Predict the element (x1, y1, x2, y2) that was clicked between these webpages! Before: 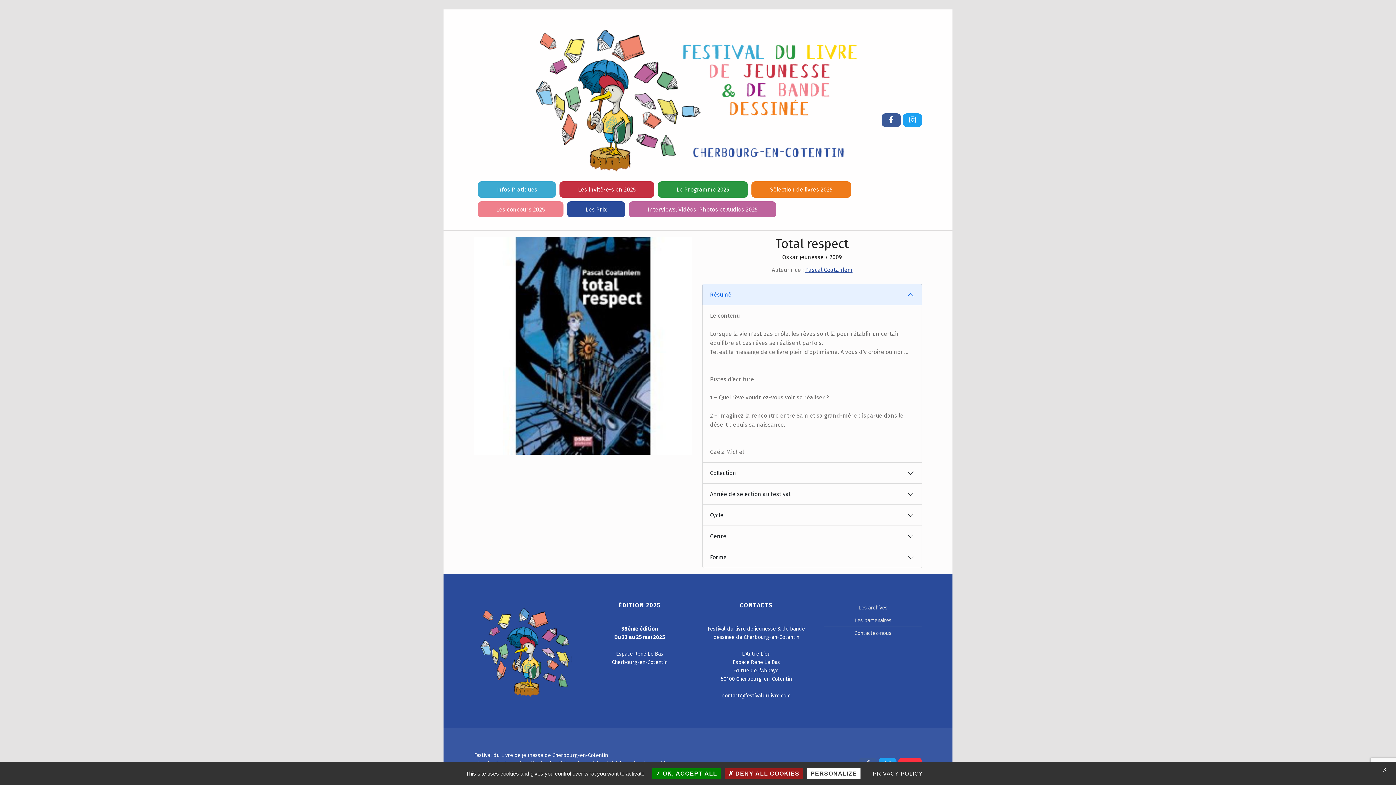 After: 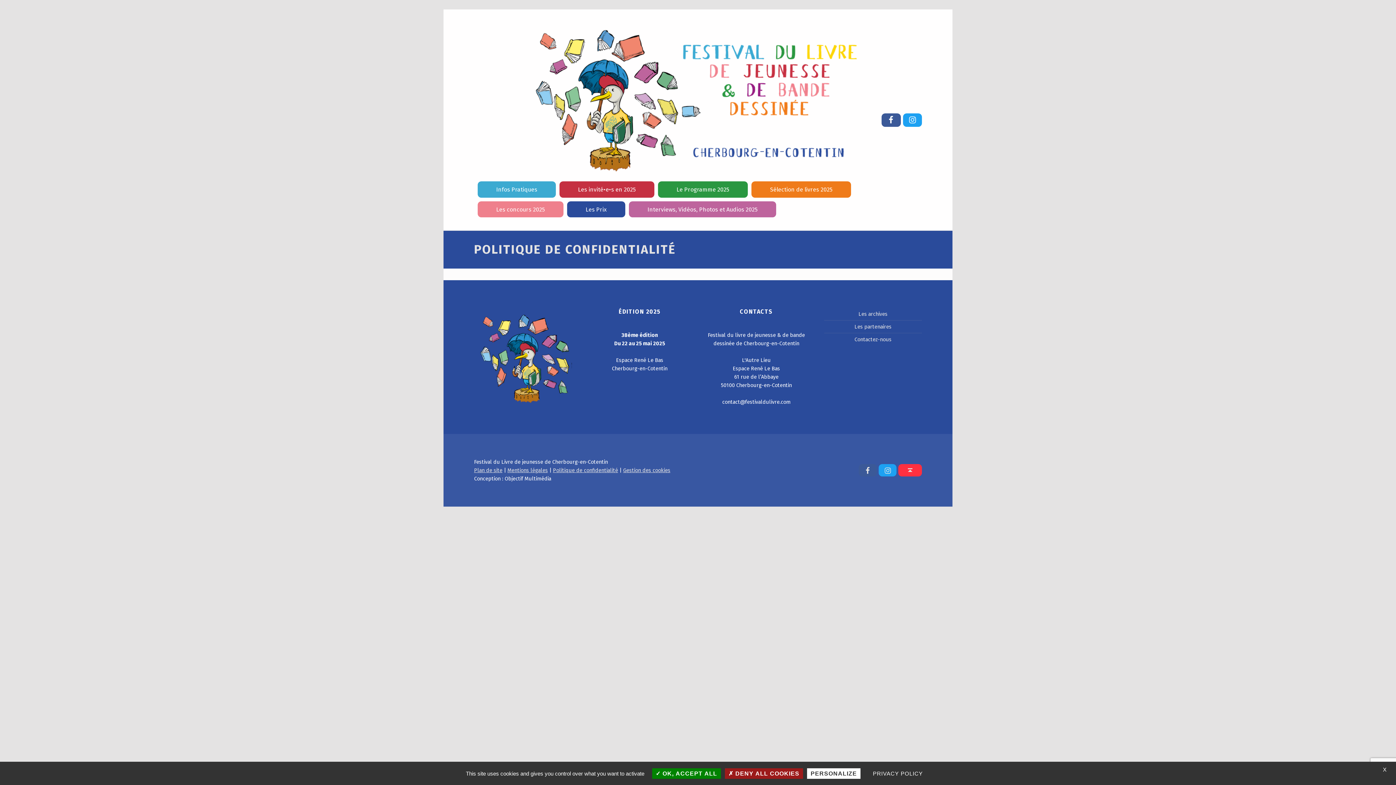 Action: bbox: (862, 766, 933, 781) label: PRIVACY POLICY